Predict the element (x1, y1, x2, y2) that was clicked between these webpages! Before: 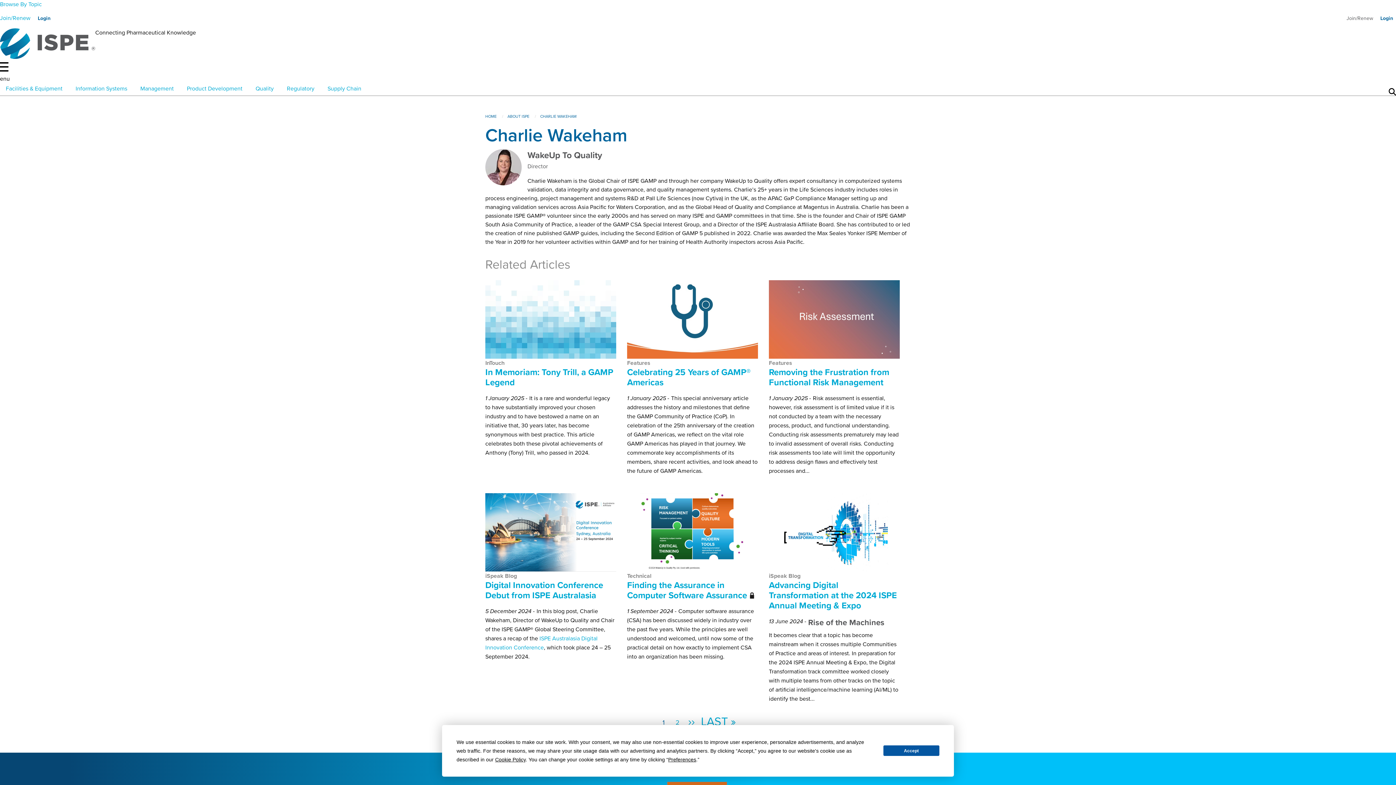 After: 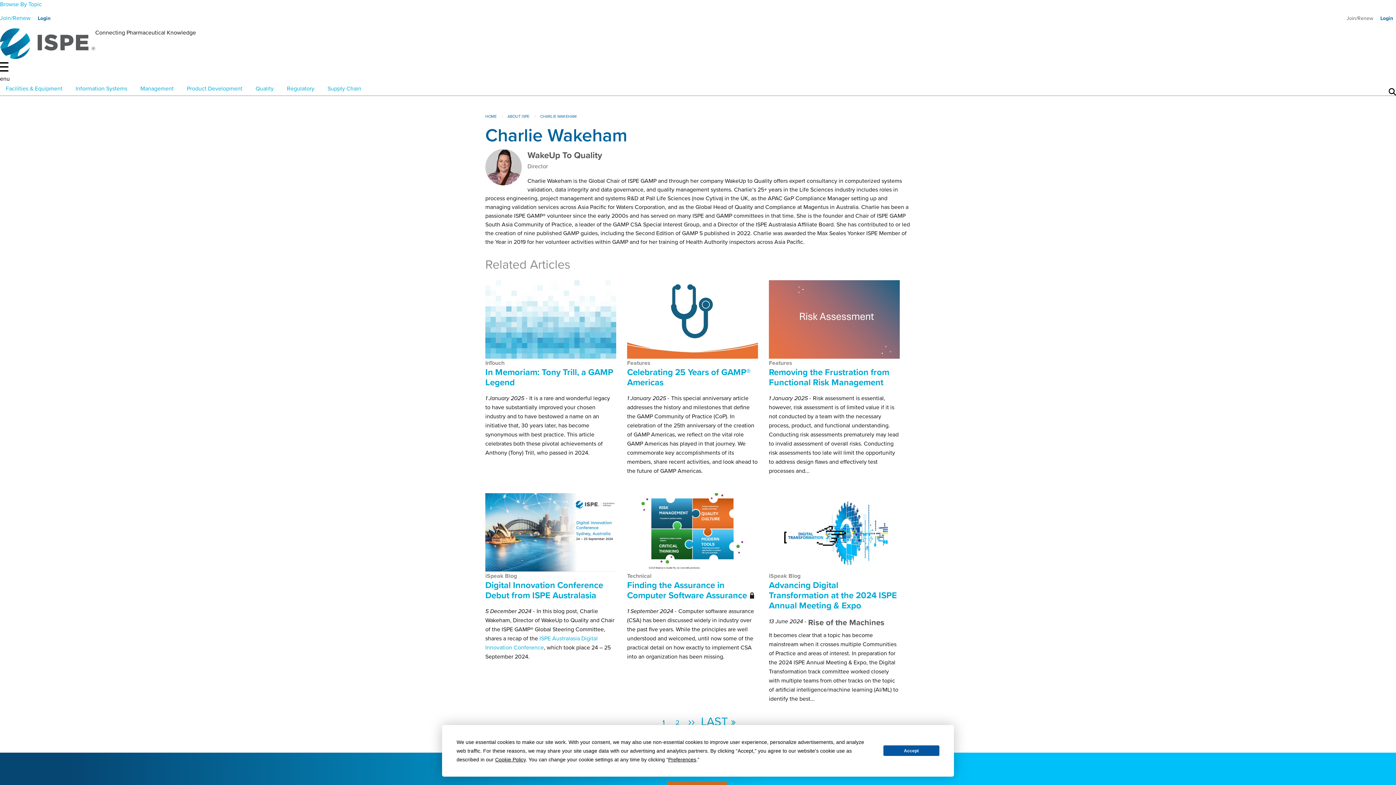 Action: label: CURRENT PAGE
1 bbox: (656, 715, 670, 729)